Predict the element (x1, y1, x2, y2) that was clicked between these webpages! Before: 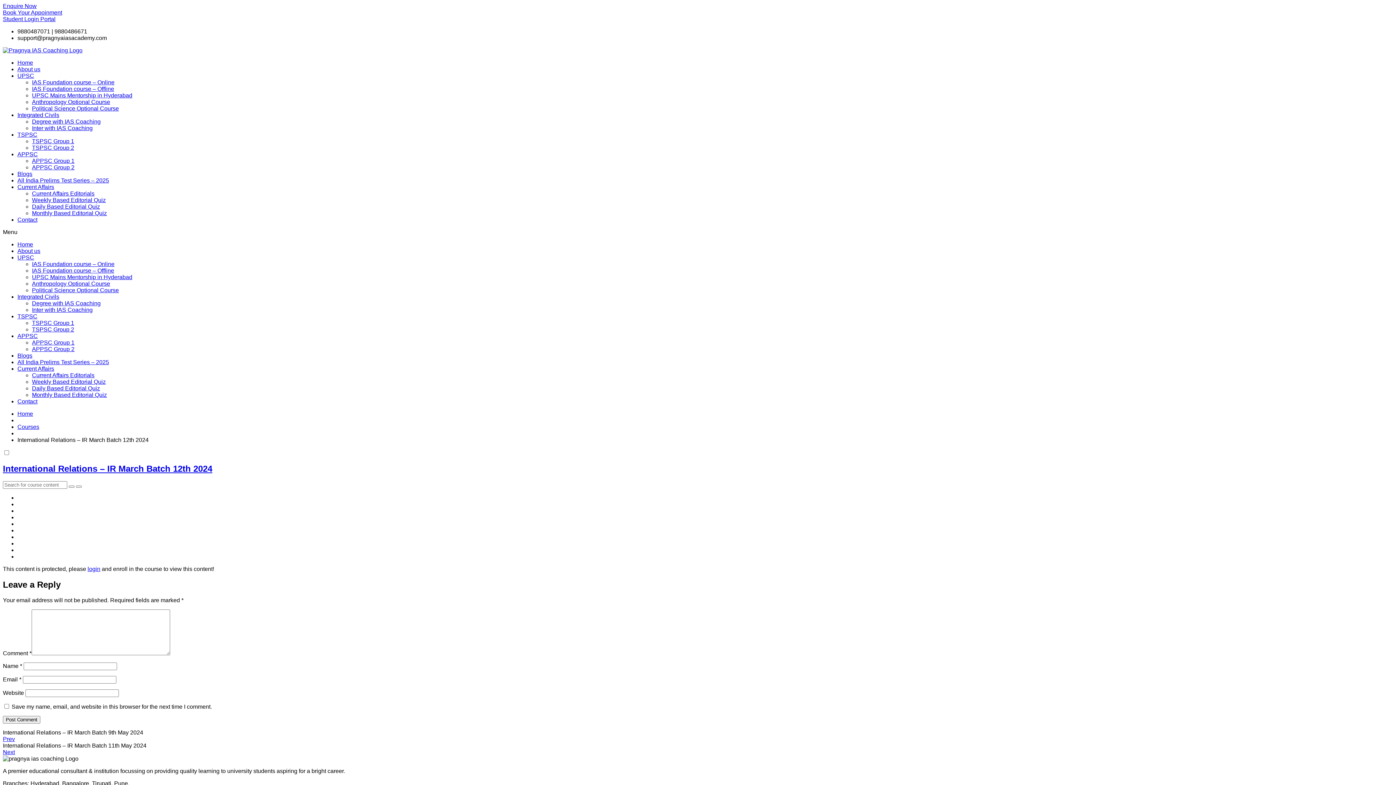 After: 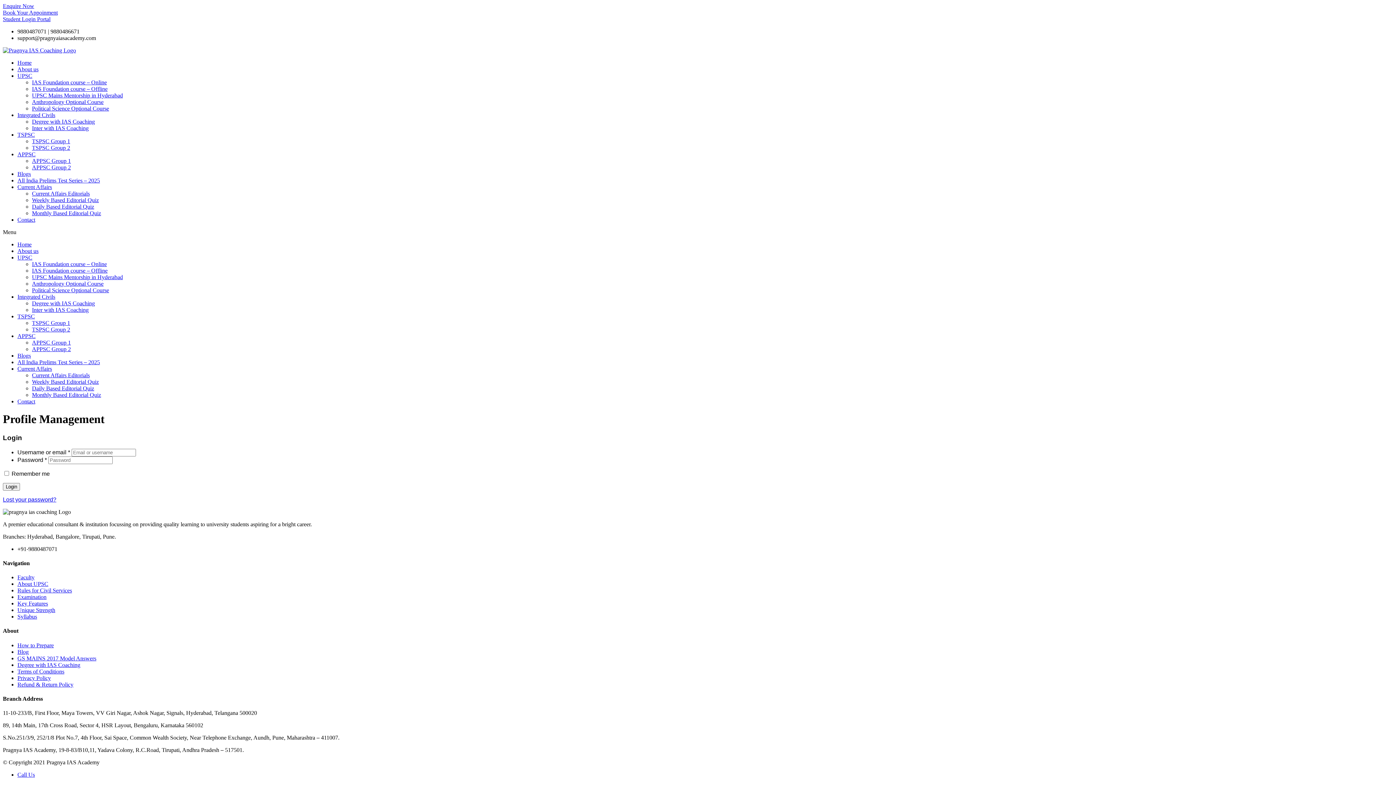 Action: label: Student Login Portal bbox: (2, 16, 55, 22)